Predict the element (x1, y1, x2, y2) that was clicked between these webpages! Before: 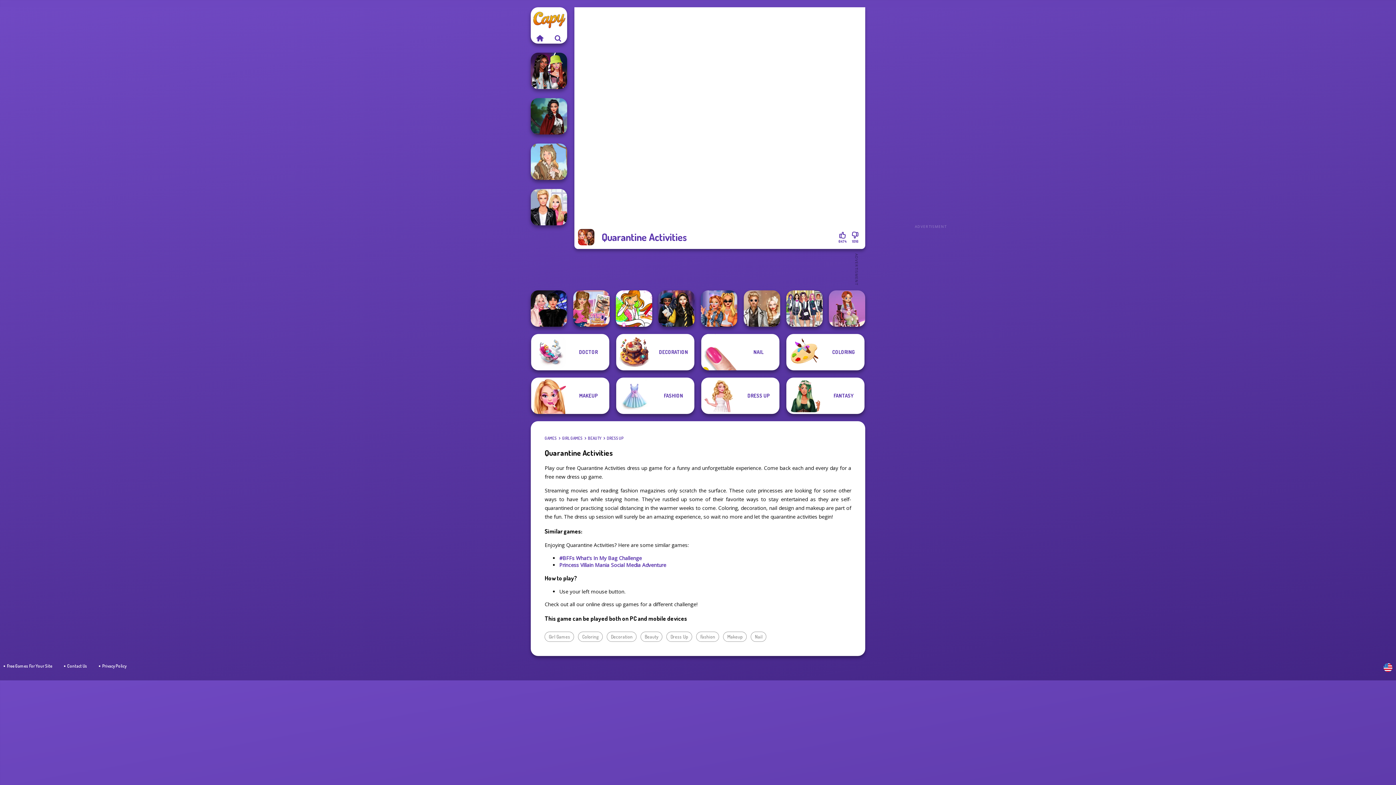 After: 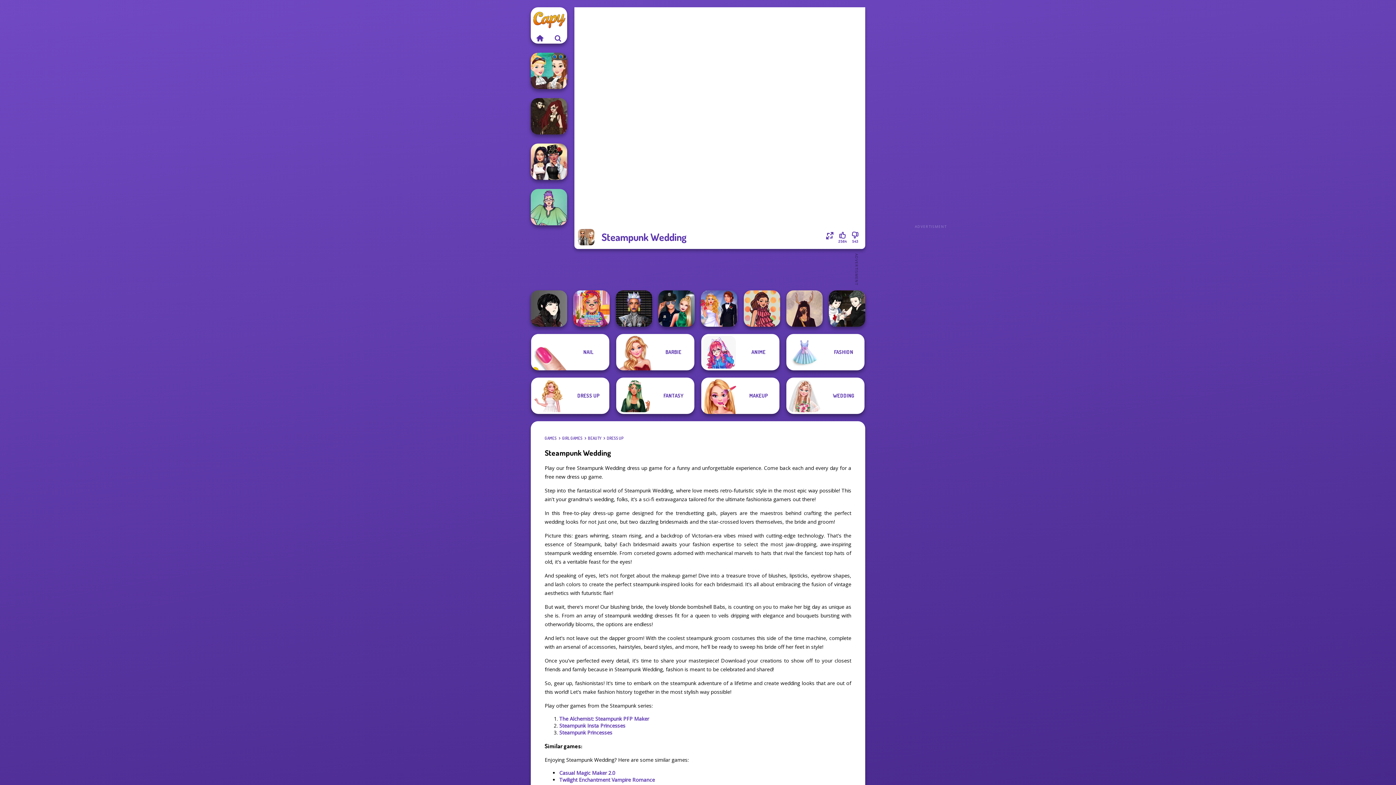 Action: bbox: (743, 290, 780, 326) label: Steampunk Wedding